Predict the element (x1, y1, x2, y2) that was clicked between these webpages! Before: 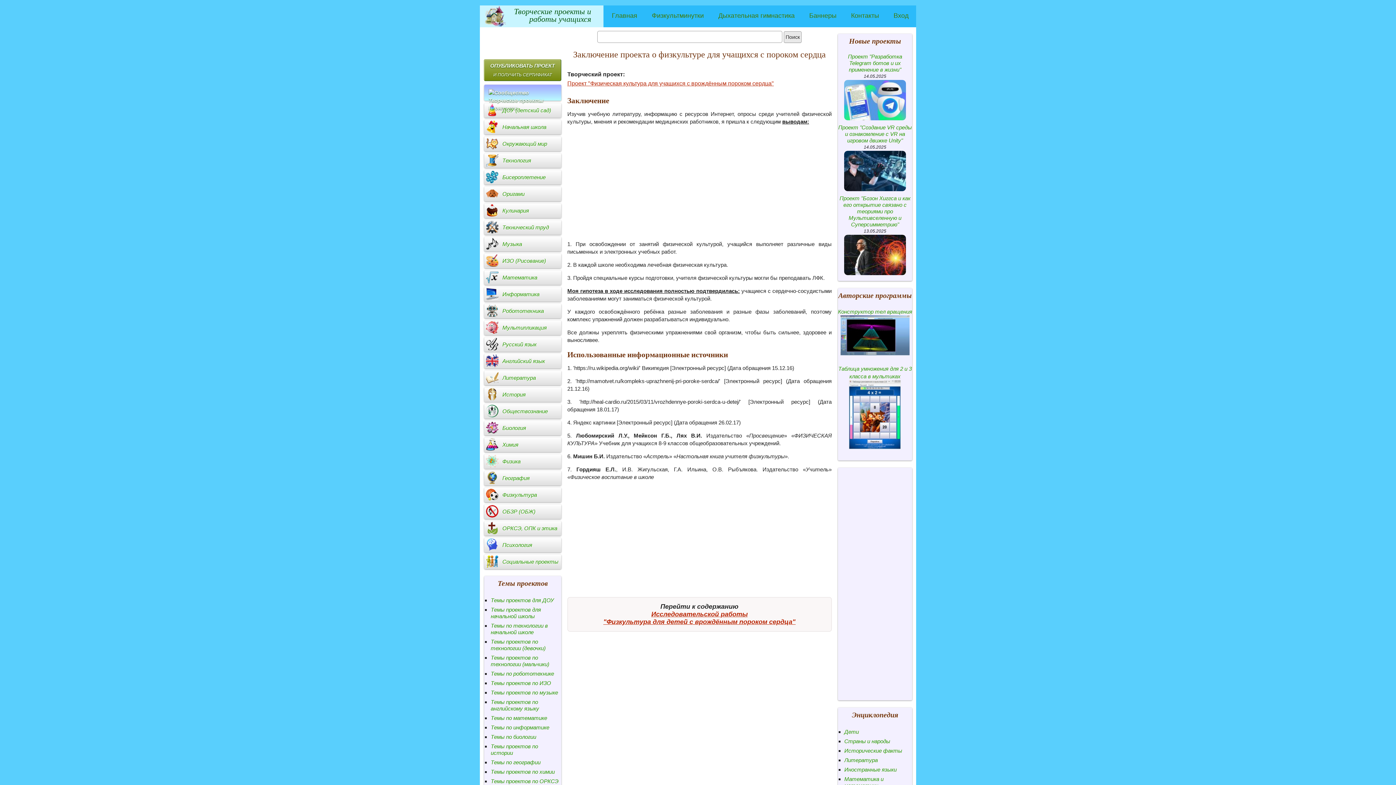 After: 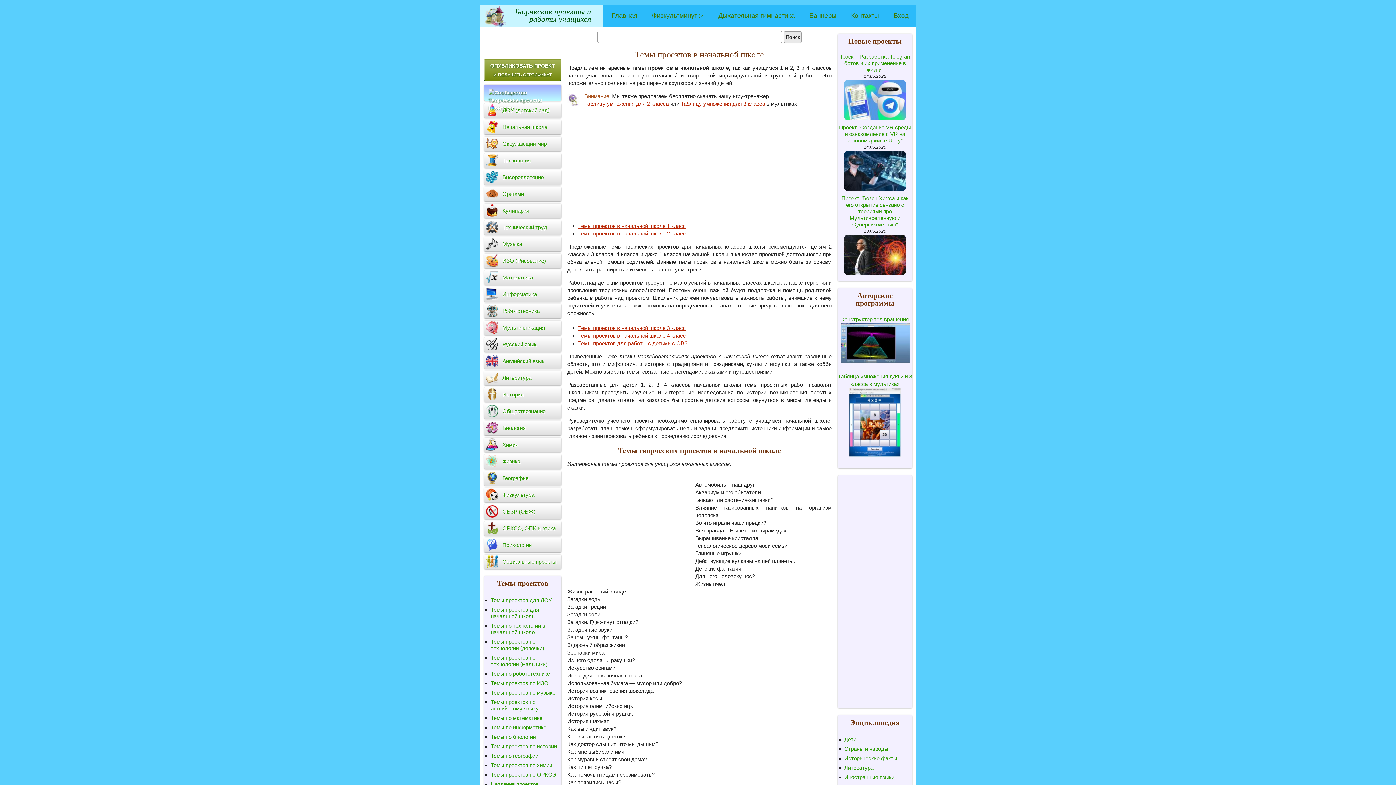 Action: label: Темы проектов для начальной школы bbox: (490, 606, 541, 619)